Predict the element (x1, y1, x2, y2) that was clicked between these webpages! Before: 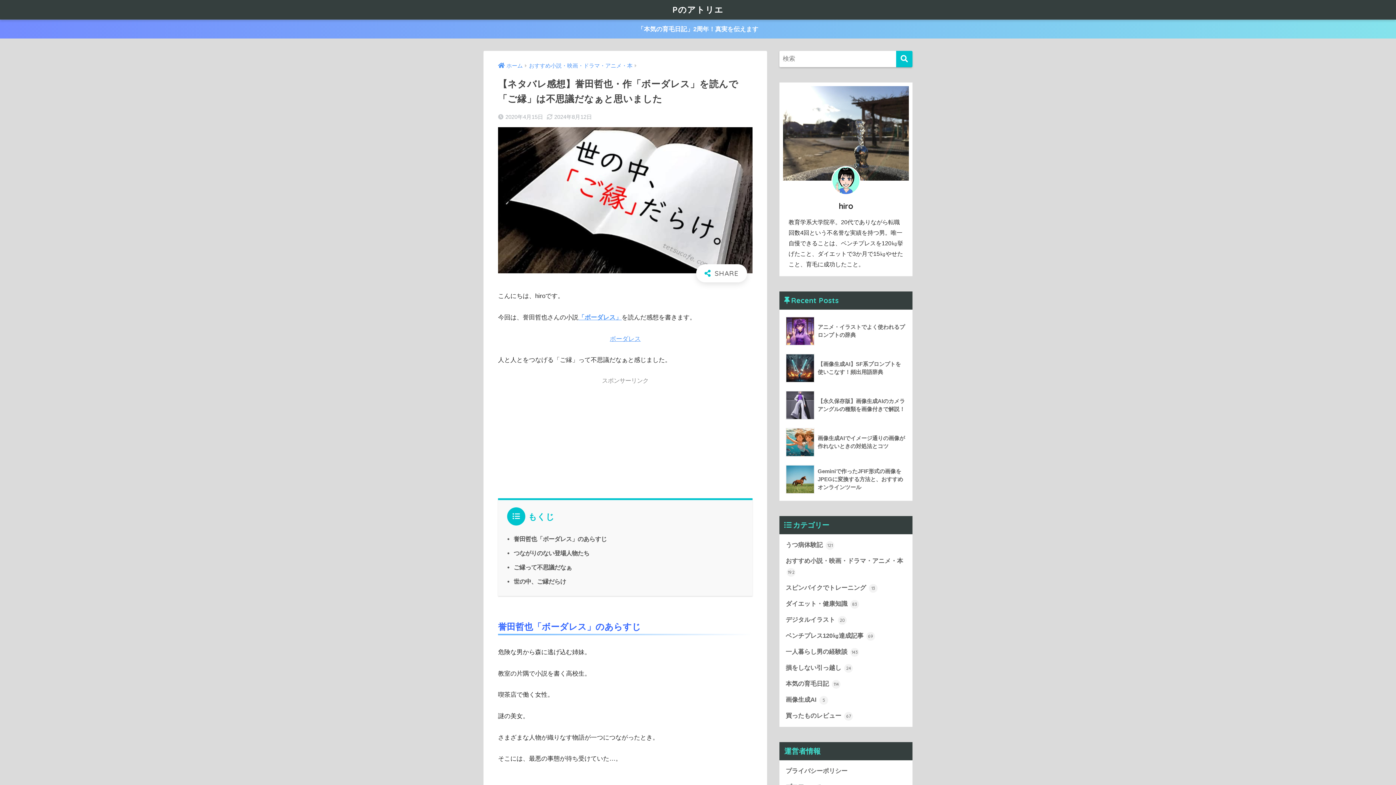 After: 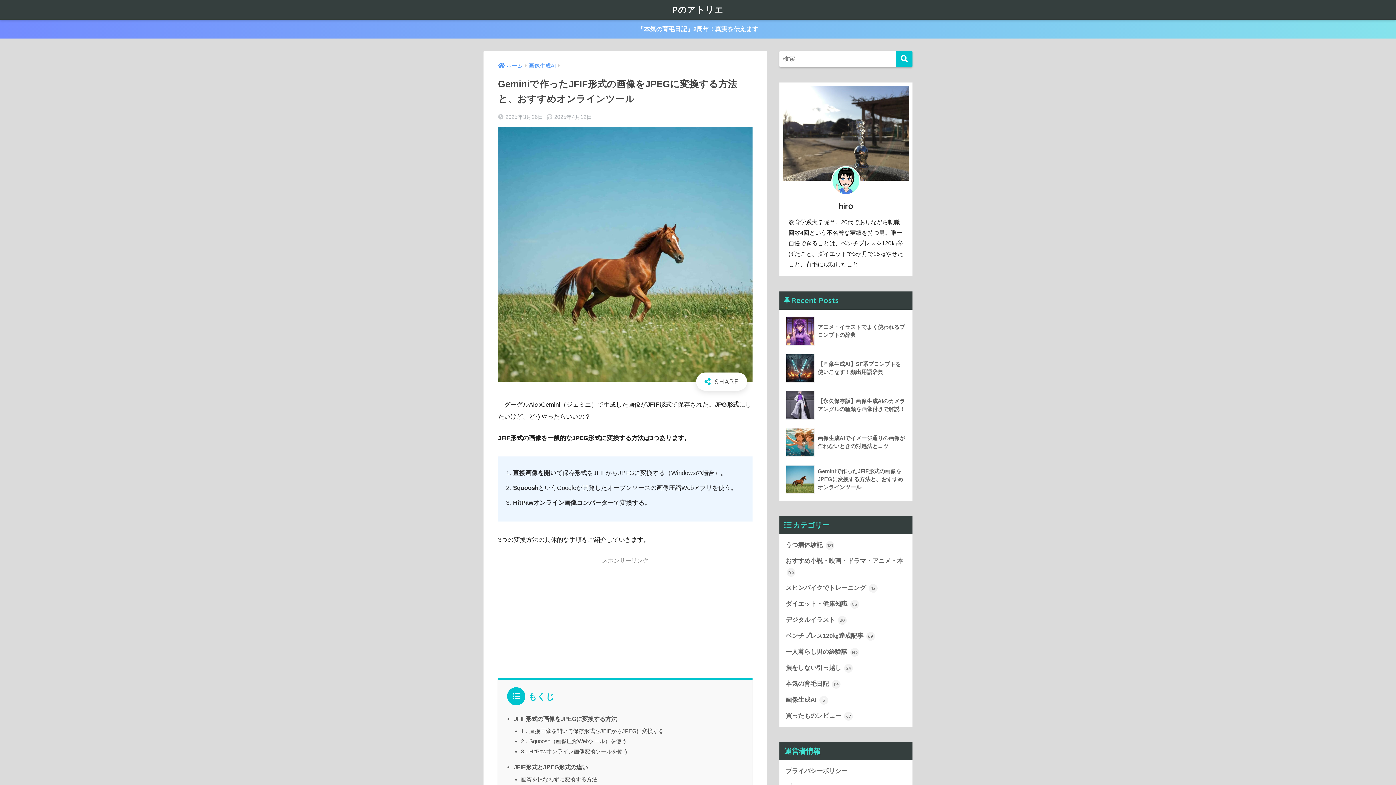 Action: bbox: (783, 461, 908, 498) label: 	Geminiで作ったJFIF形式の画像をJPEGに変換する方法と、おすすめオンラインツール